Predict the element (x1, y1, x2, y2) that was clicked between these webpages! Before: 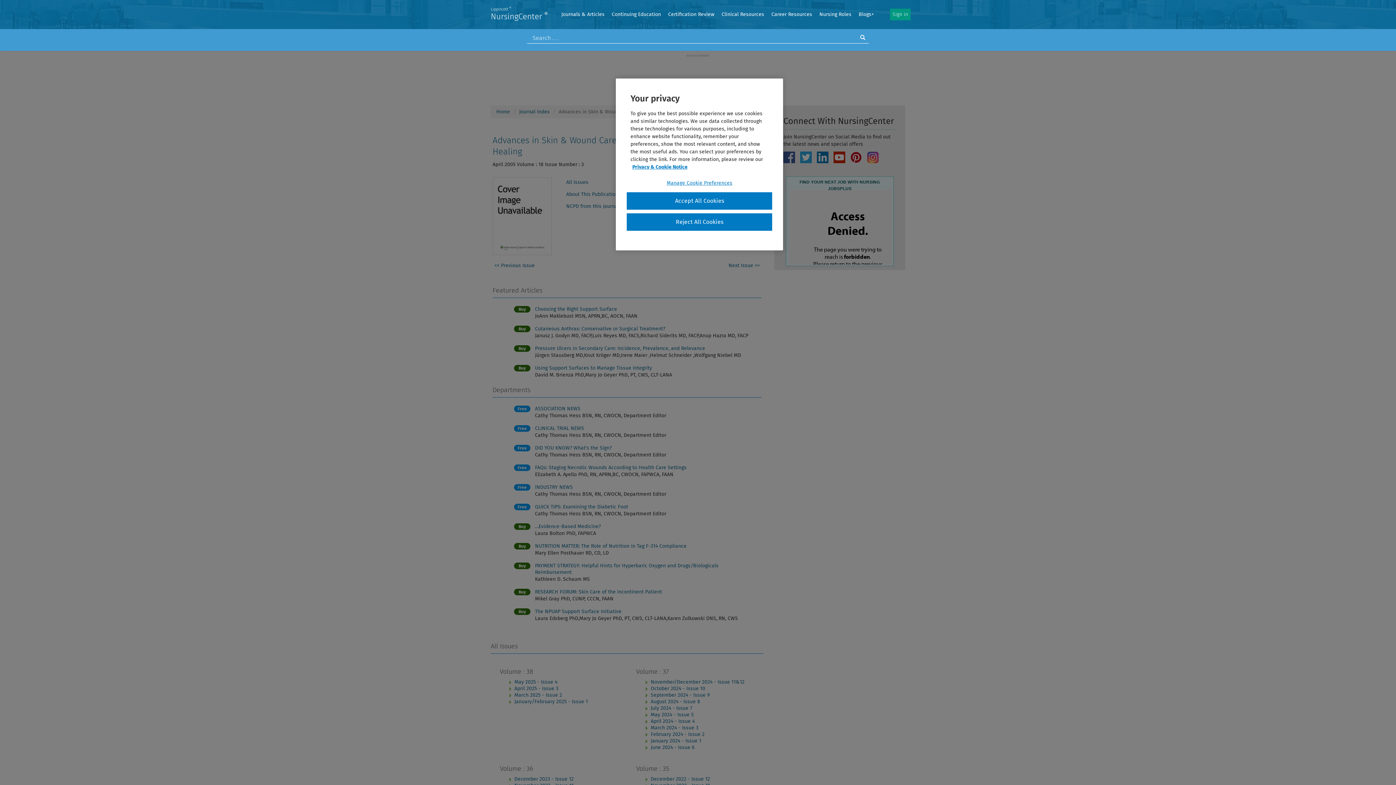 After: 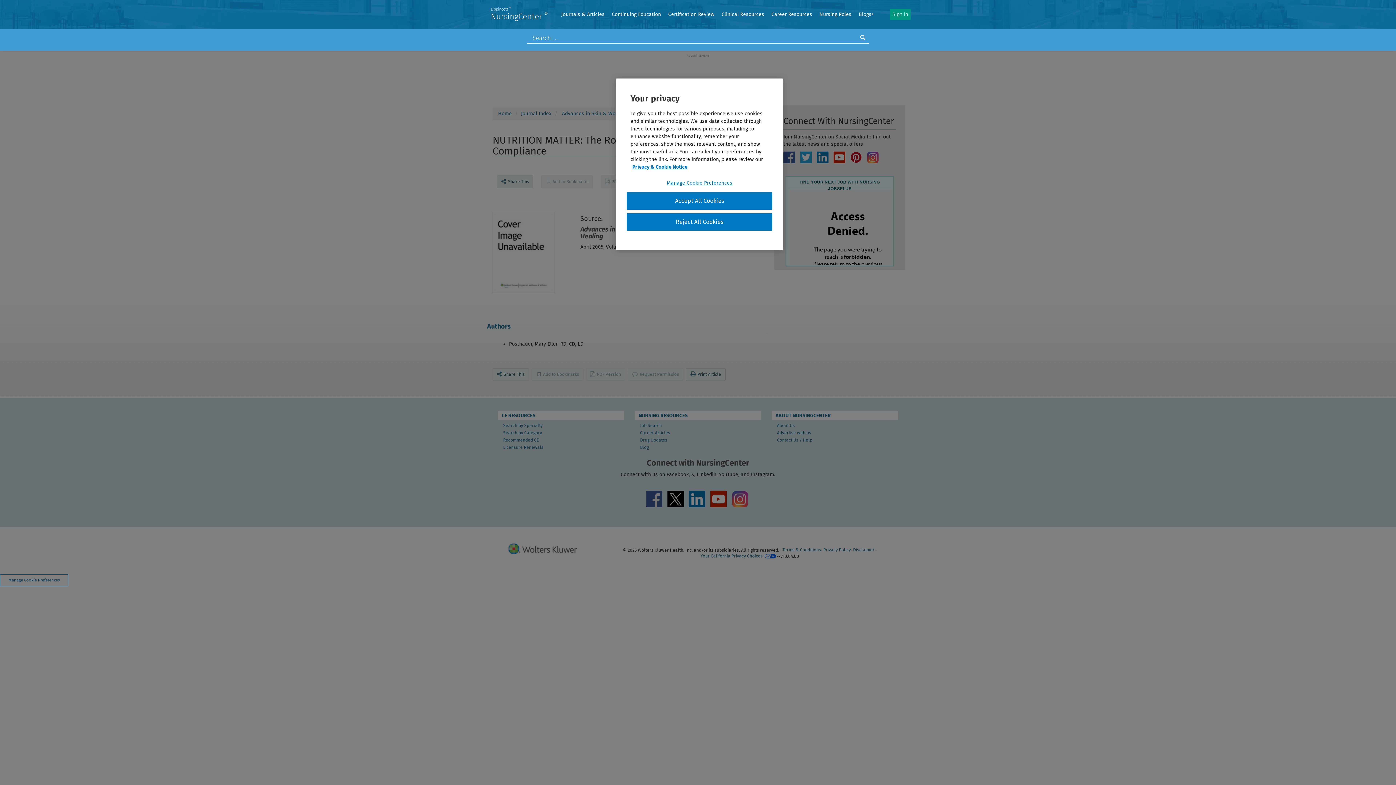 Action: bbox: (535, 543, 686, 549) label: NUTRITION MATTER: The Role of Nutrition in Tag F-314 Compliance